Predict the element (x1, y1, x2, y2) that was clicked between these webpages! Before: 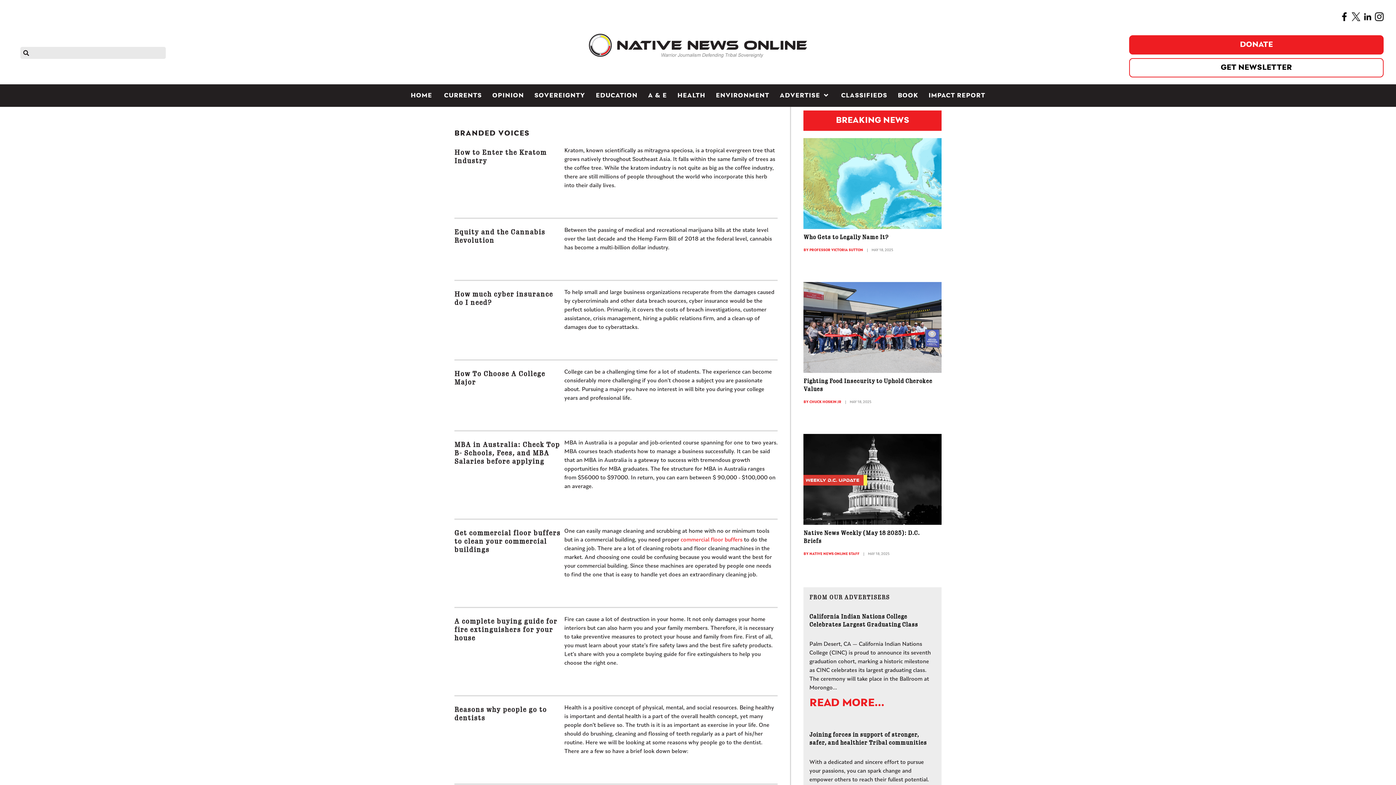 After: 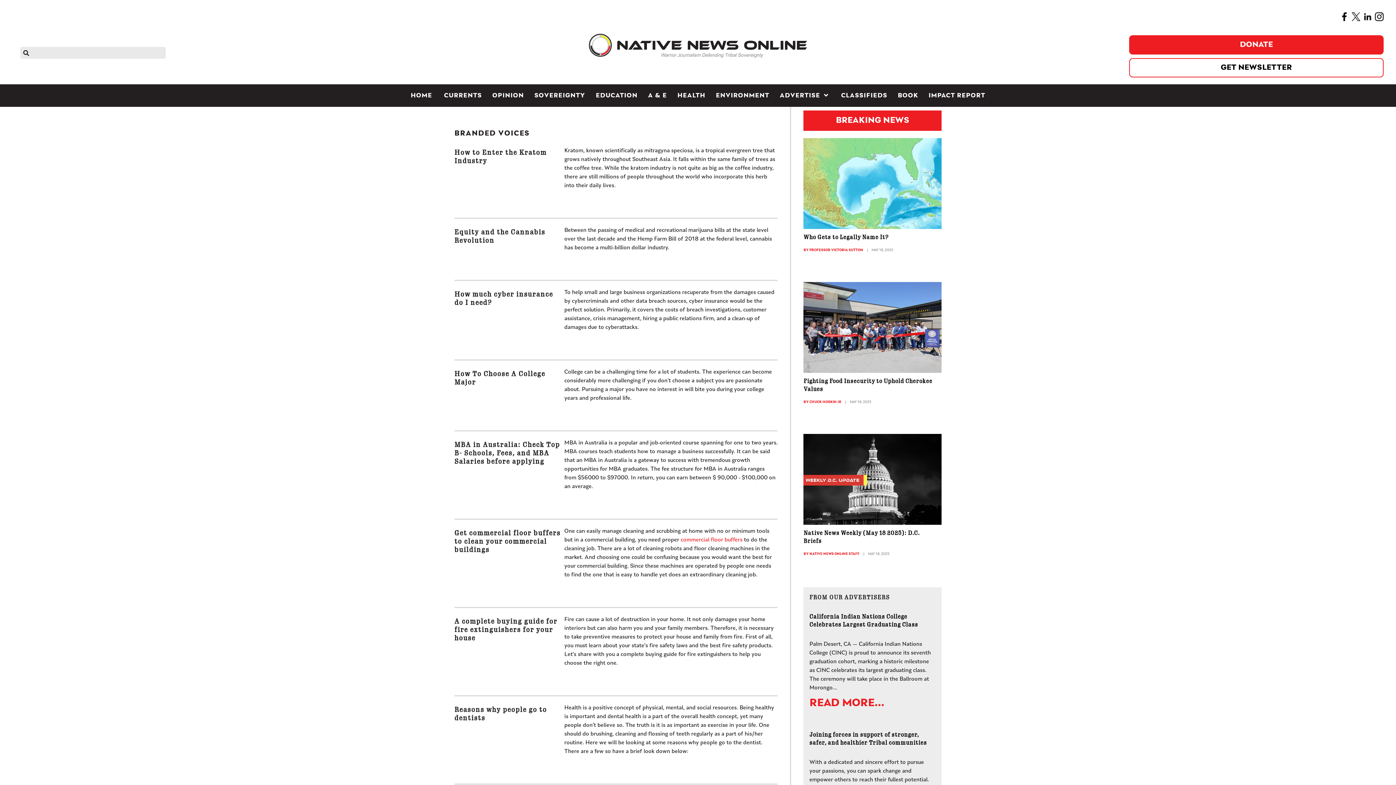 Action: bbox: (1375, 13, 1384, 19)